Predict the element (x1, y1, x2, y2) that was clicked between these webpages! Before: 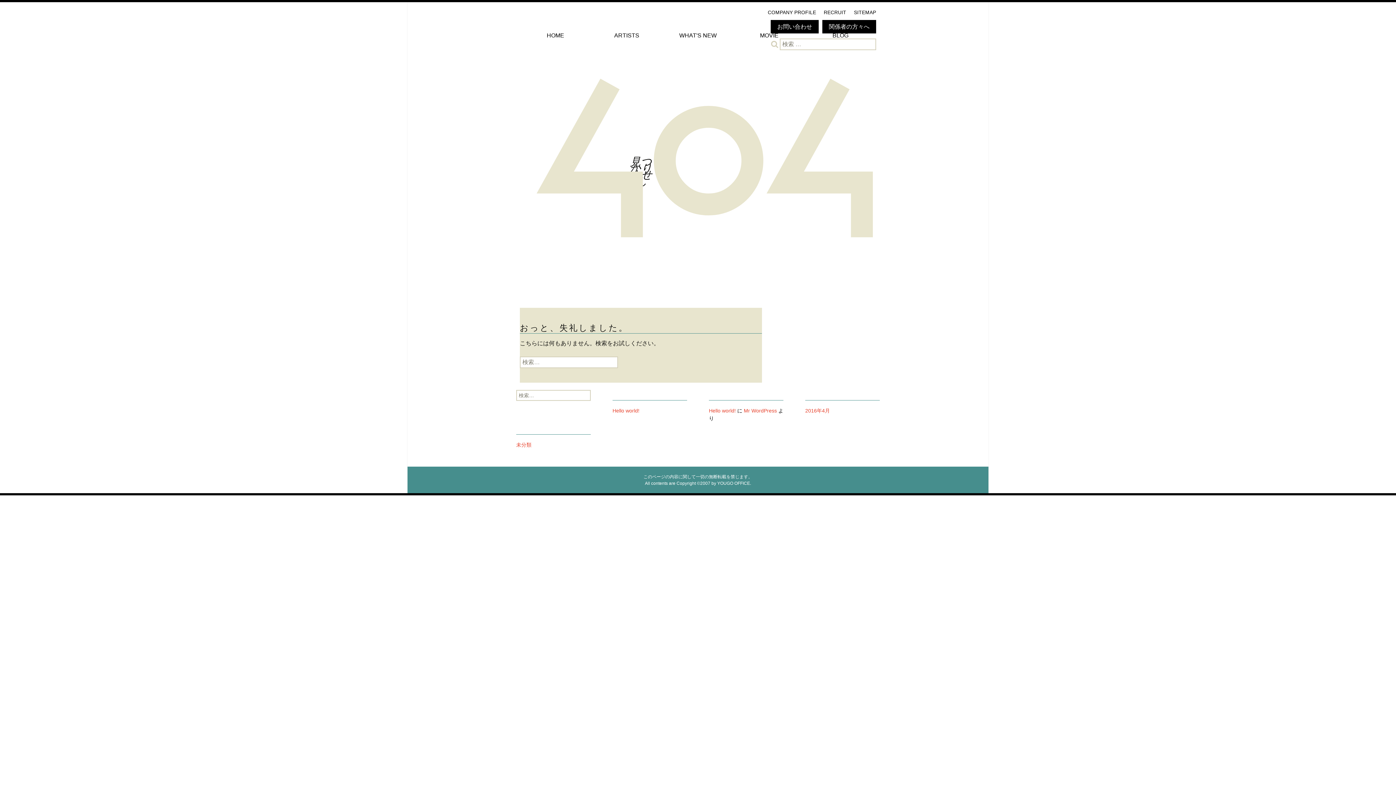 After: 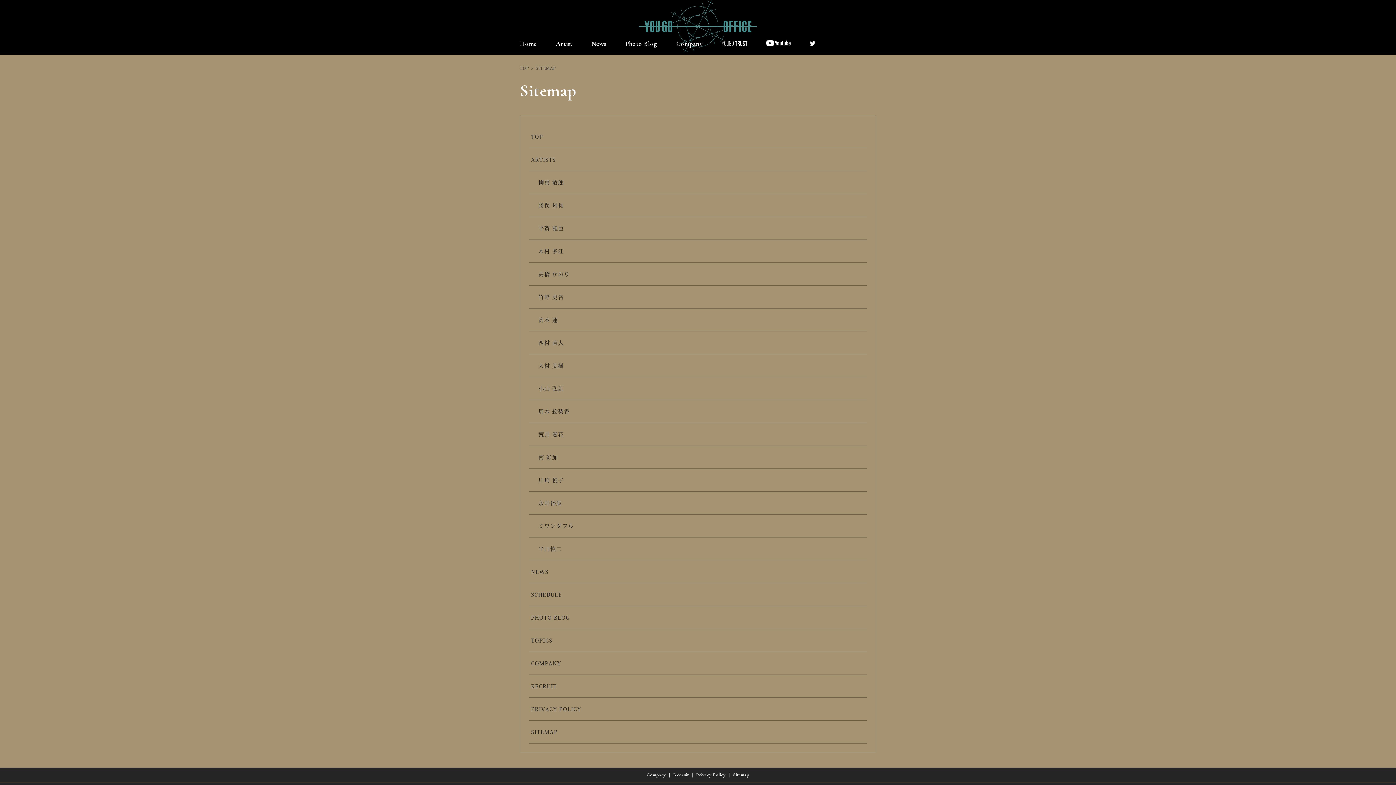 Action: label: SITEMAP bbox: (854, 9, 876, 15)